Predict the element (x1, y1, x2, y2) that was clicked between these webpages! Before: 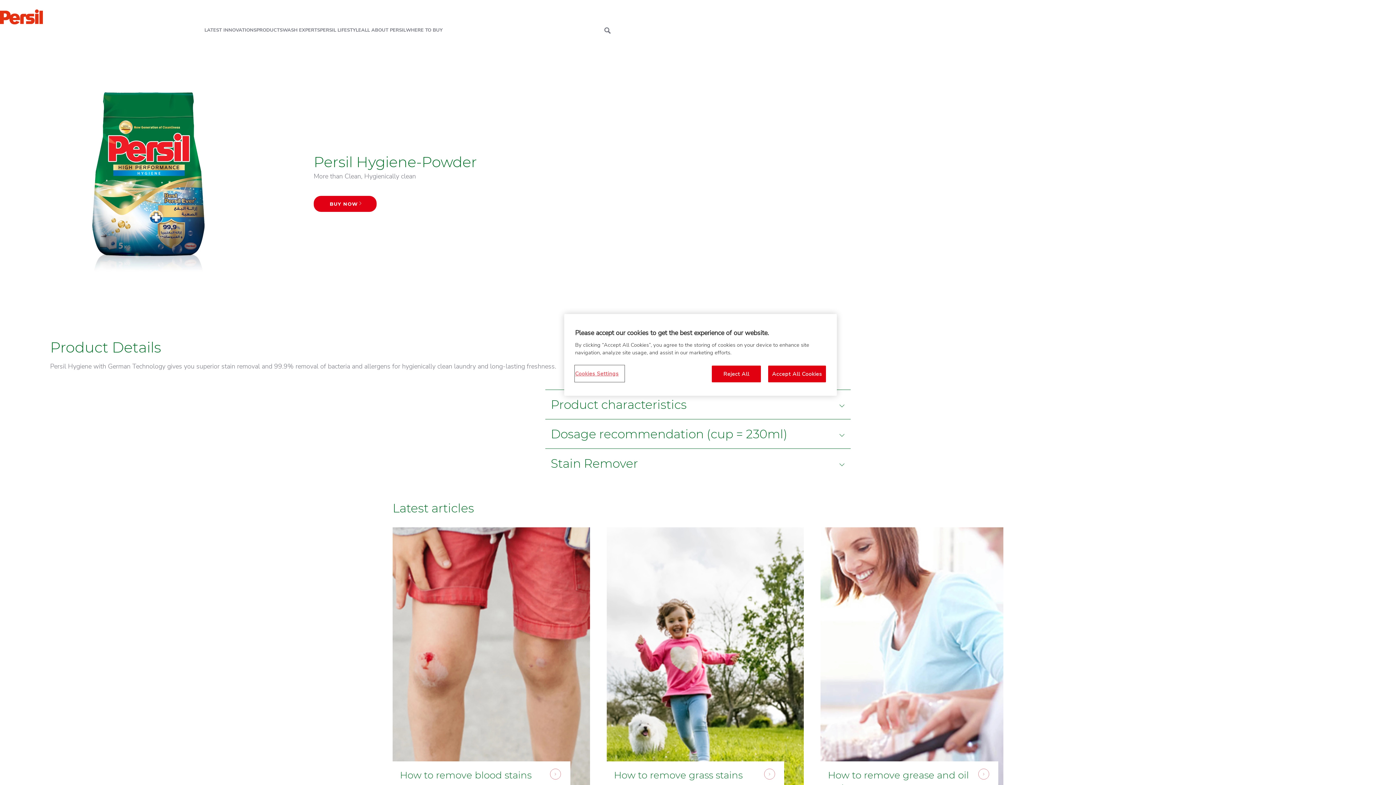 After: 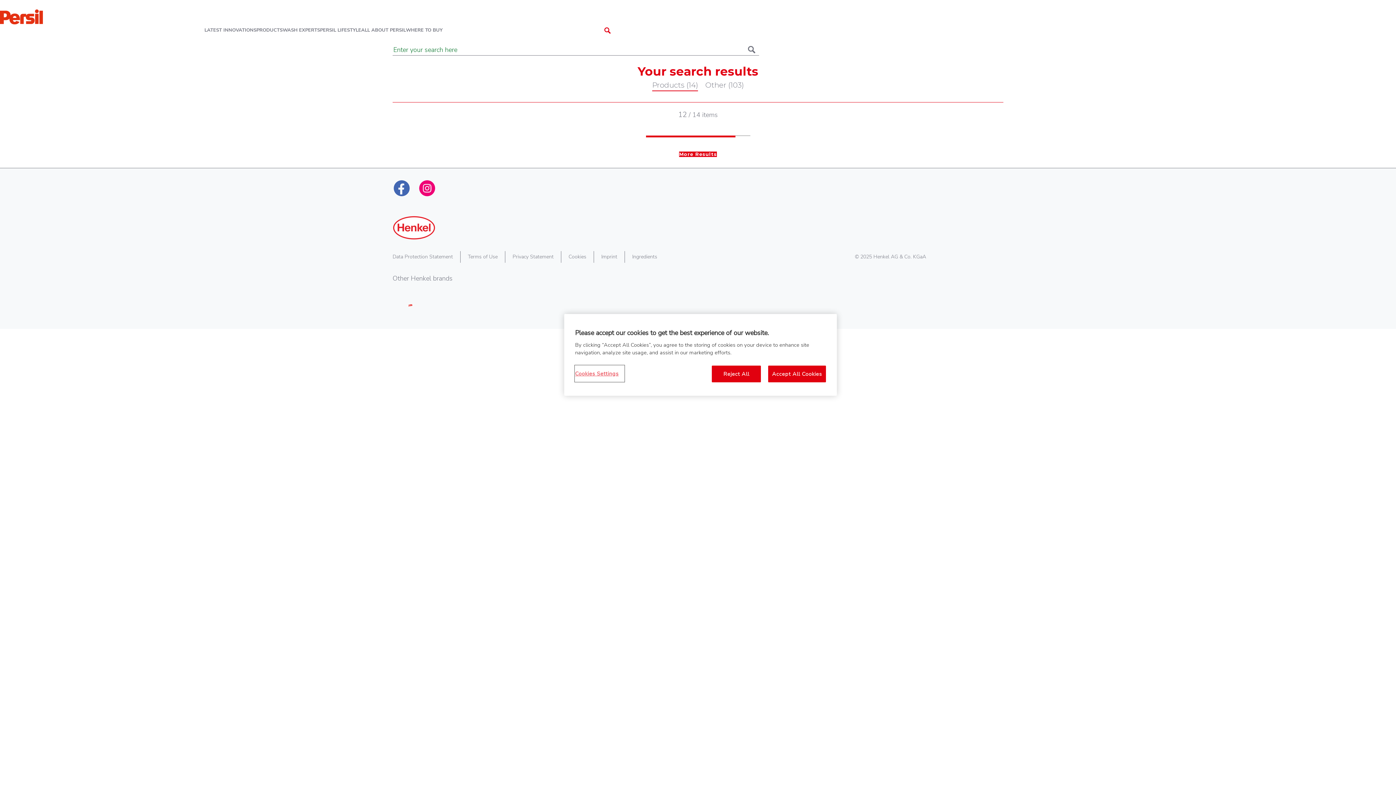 Action: bbox: (604, 27, 610, 33)